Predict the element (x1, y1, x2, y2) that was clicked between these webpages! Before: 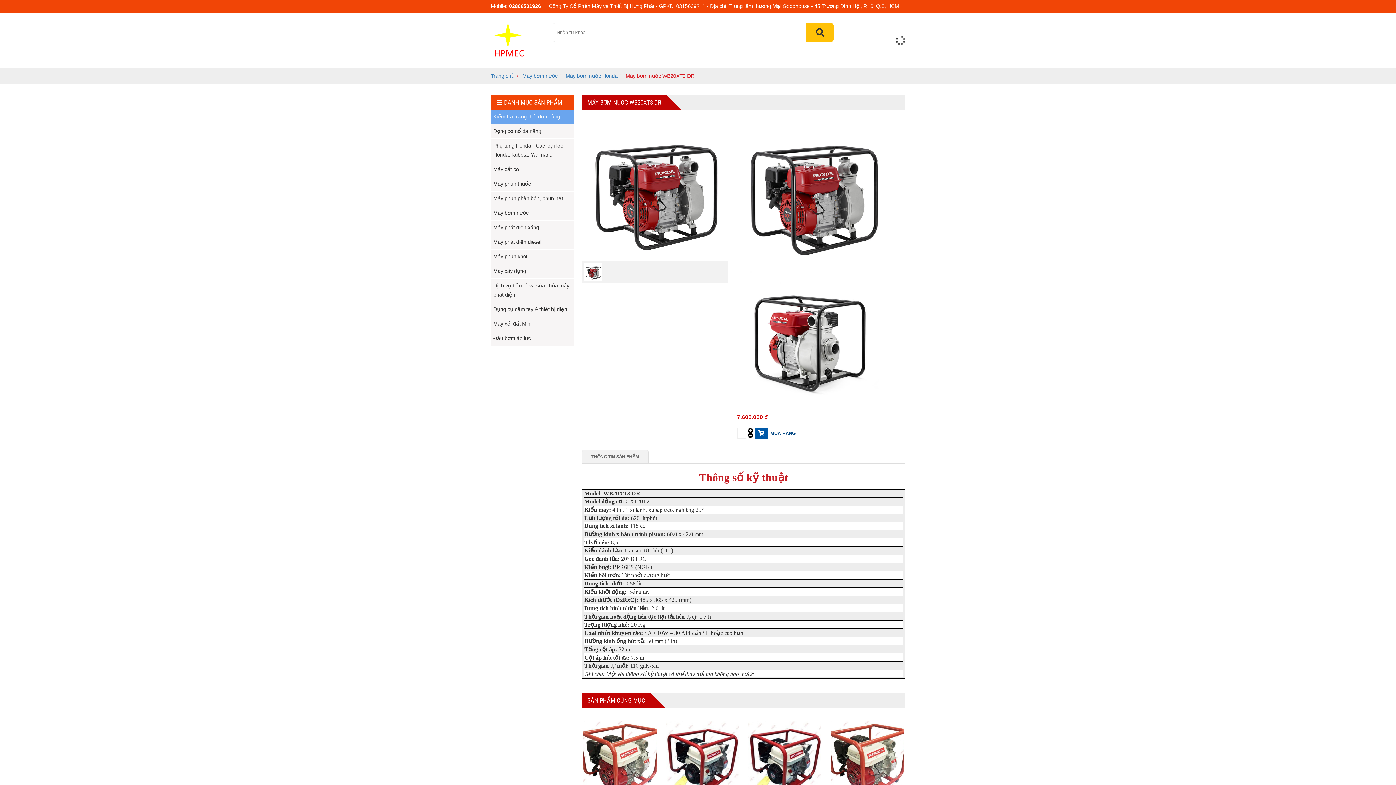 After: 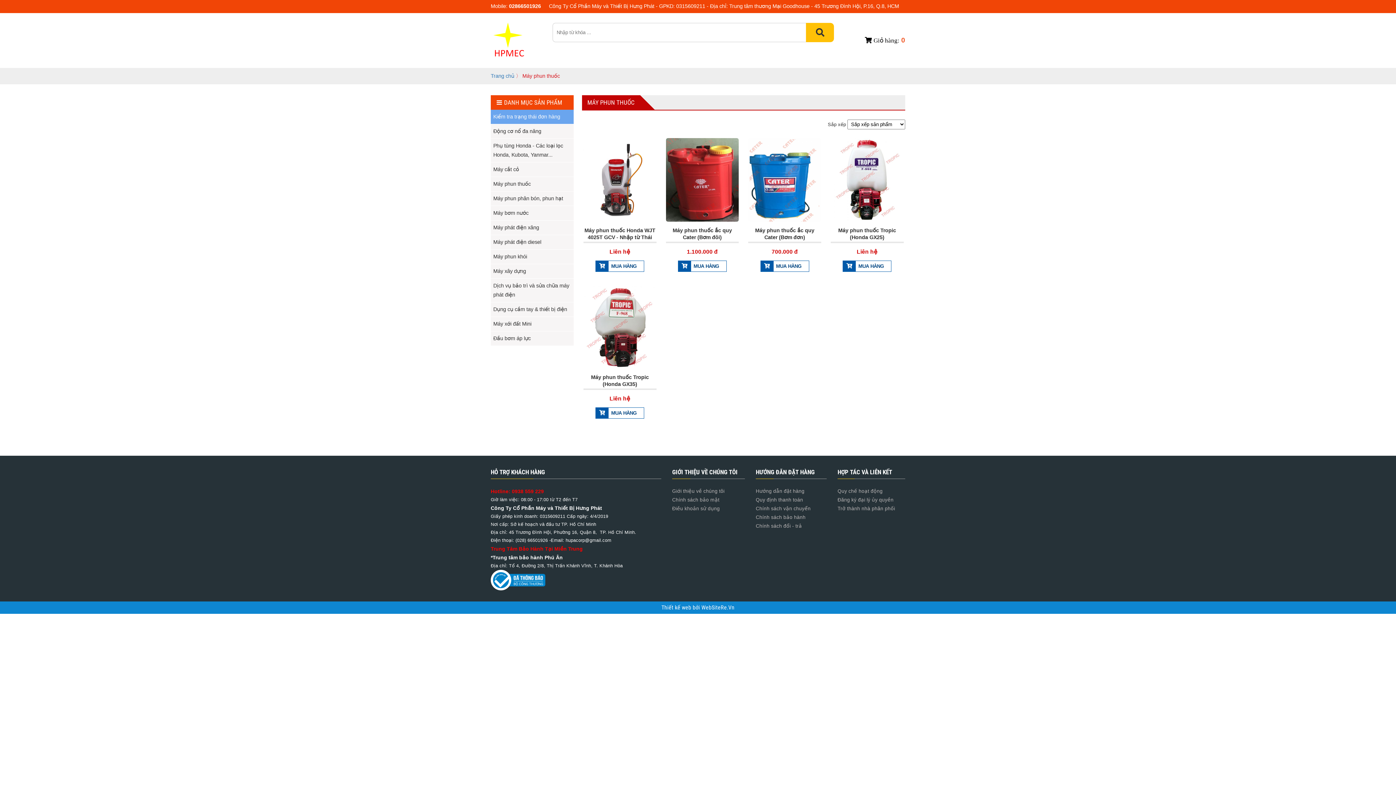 Action: label: Máy phun thuốc bbox: (490, 177, 573, 191)